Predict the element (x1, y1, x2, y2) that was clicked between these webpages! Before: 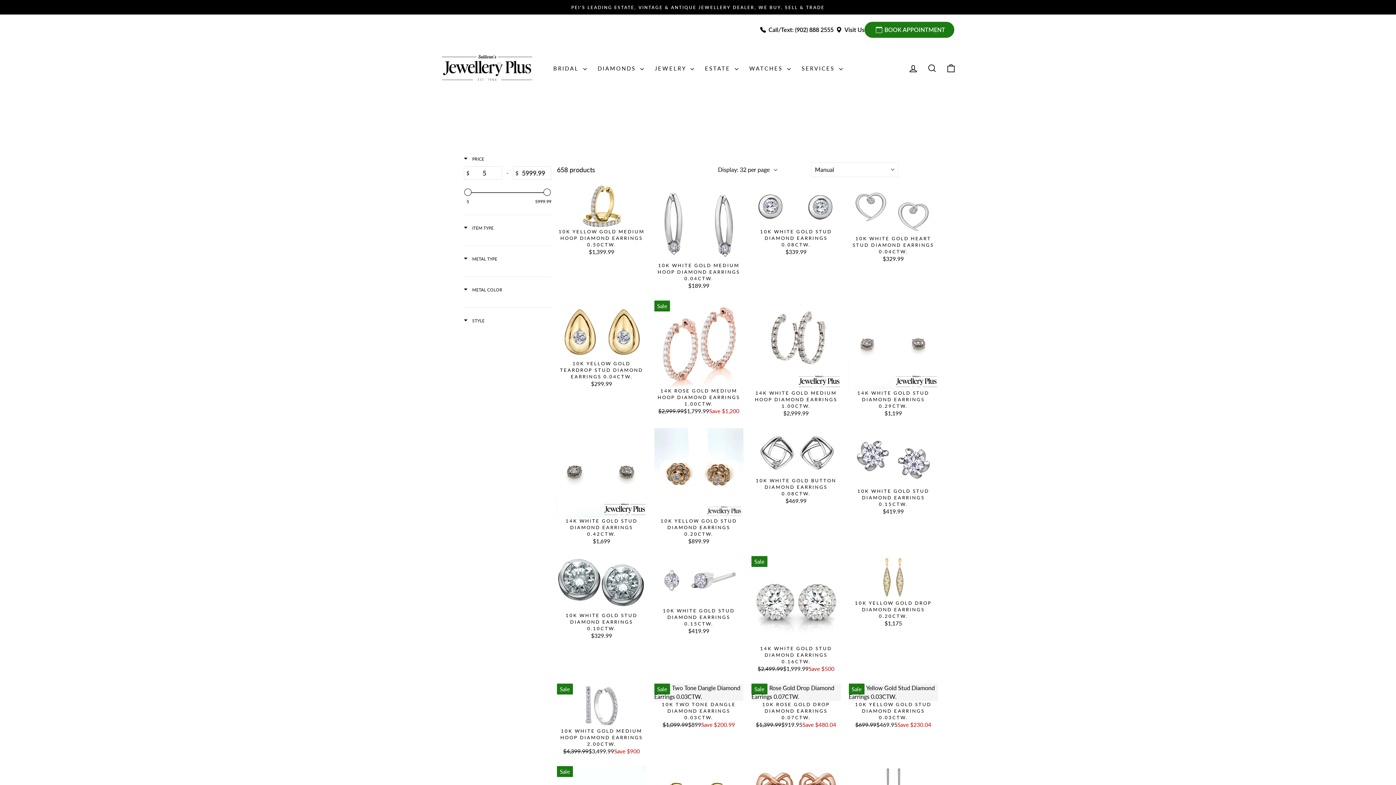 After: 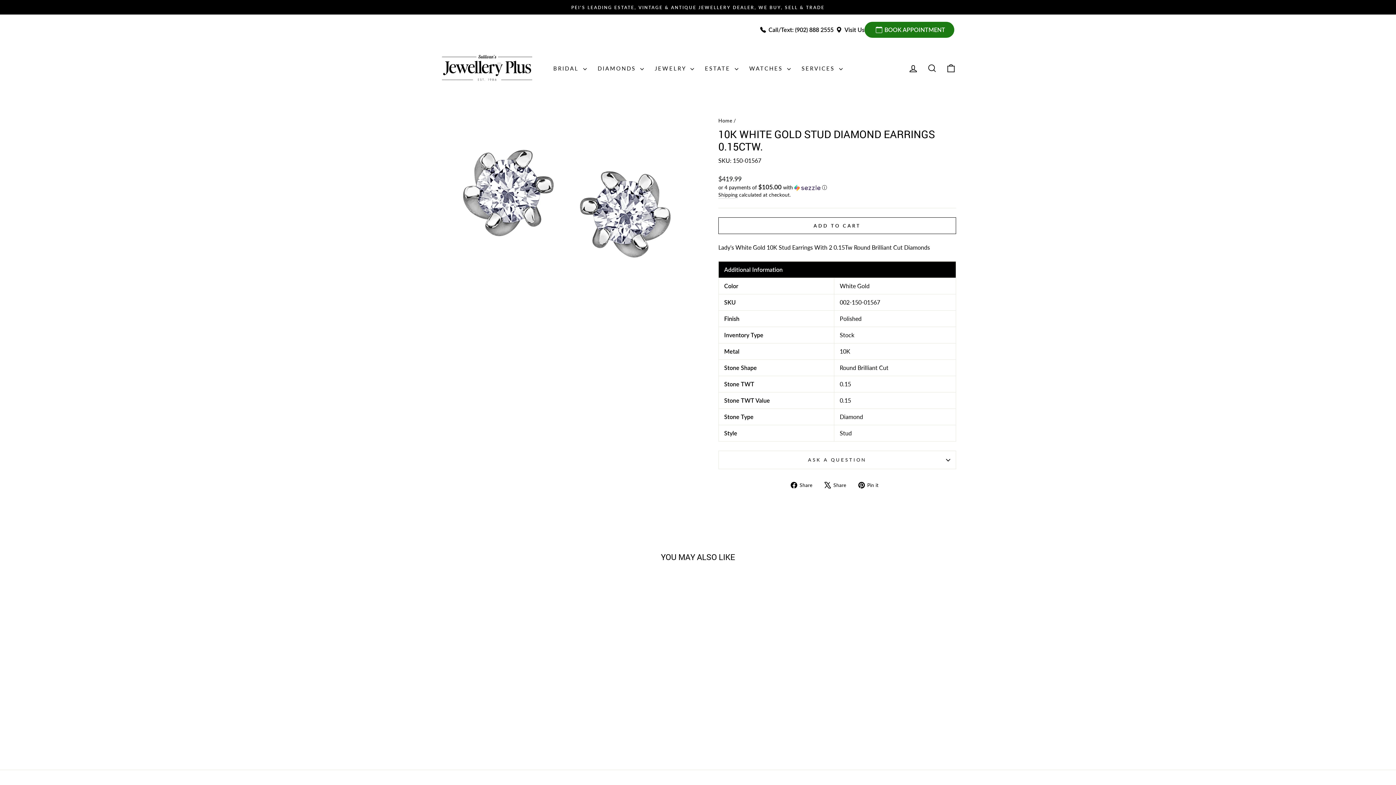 Action: label: 10K White Gold Stud Diamond Earrings 0.15CTW. bbox: (848, 488, 938, 507)